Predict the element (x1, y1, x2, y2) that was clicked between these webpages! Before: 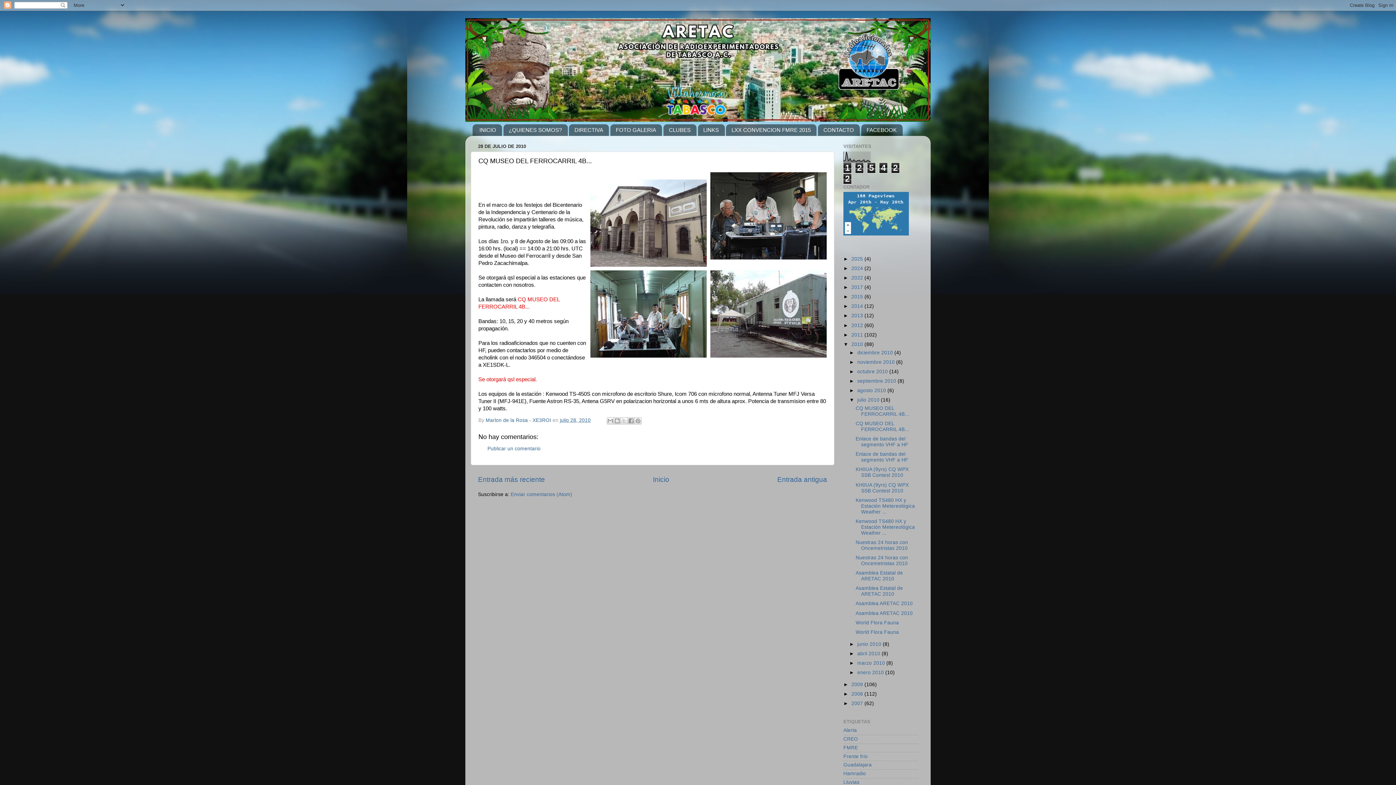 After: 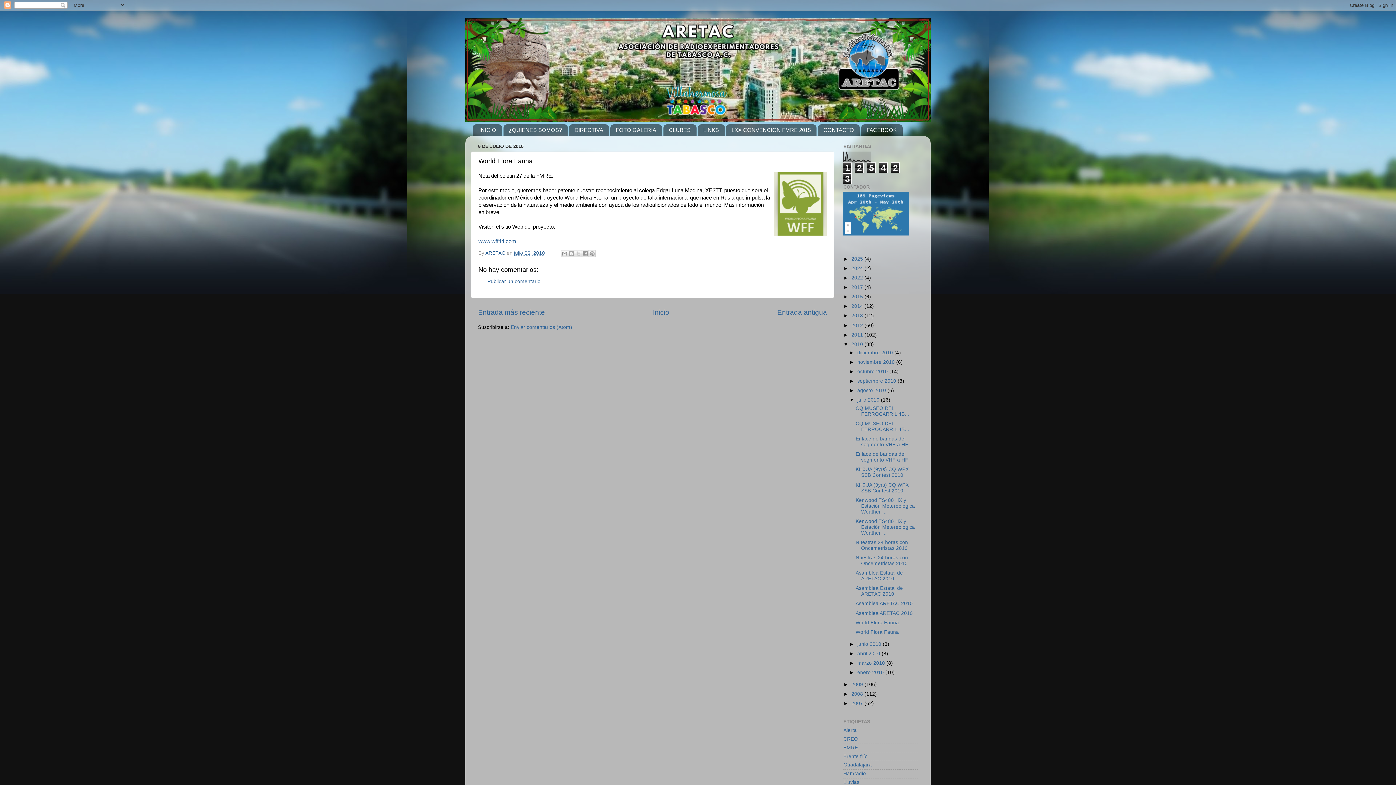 Action: bbox: (855, 620, 899, 625) label: World Flora Fauna